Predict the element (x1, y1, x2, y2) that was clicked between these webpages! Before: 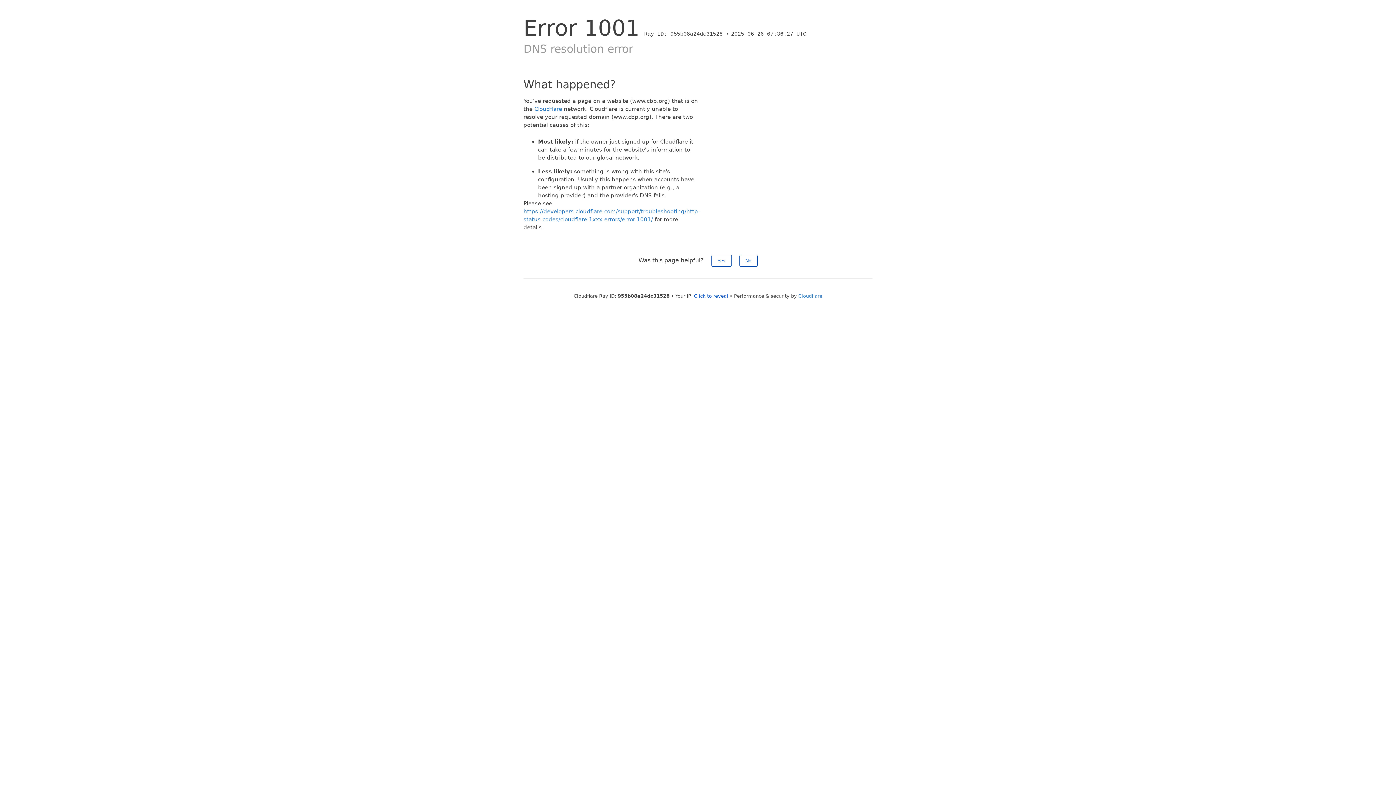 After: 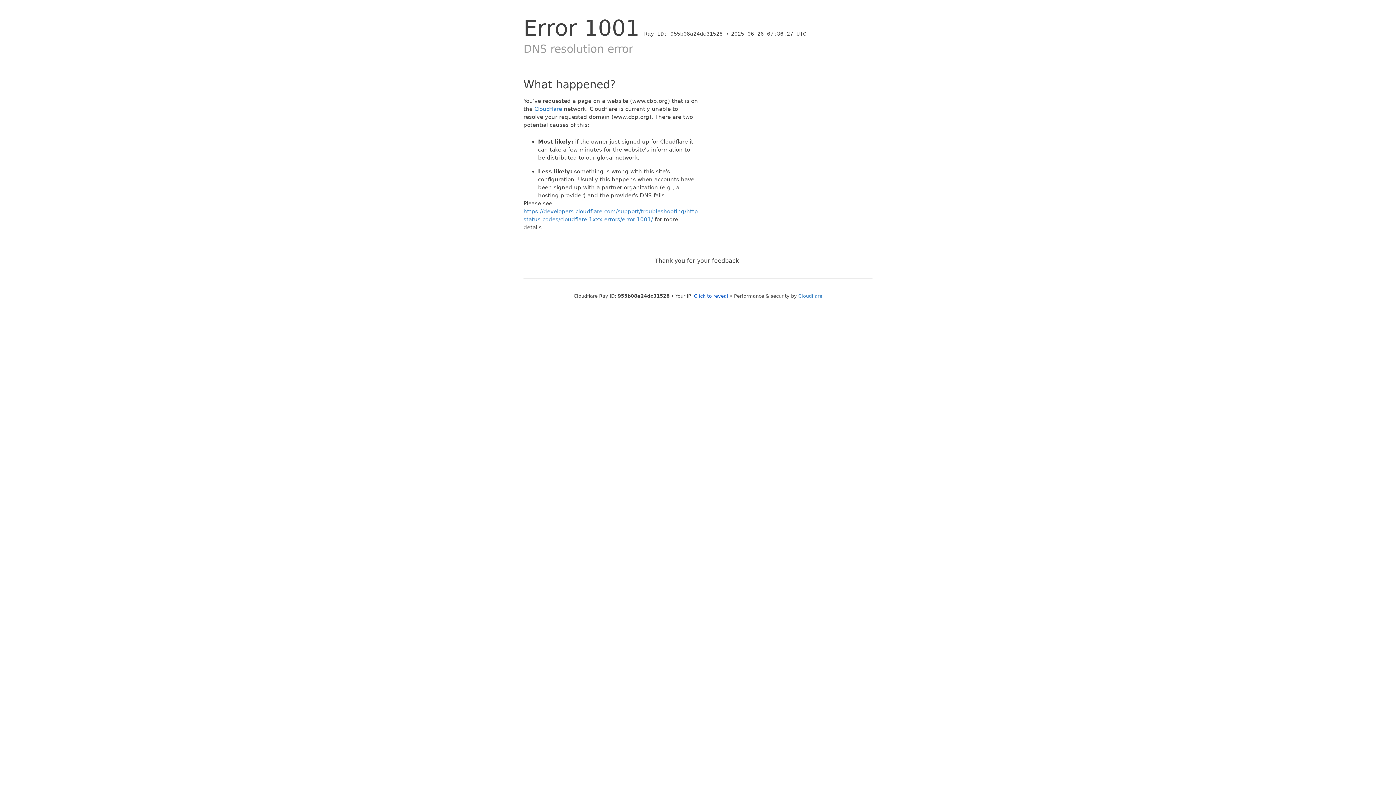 Action: label: No bbox: (739, 254, 757, 266)